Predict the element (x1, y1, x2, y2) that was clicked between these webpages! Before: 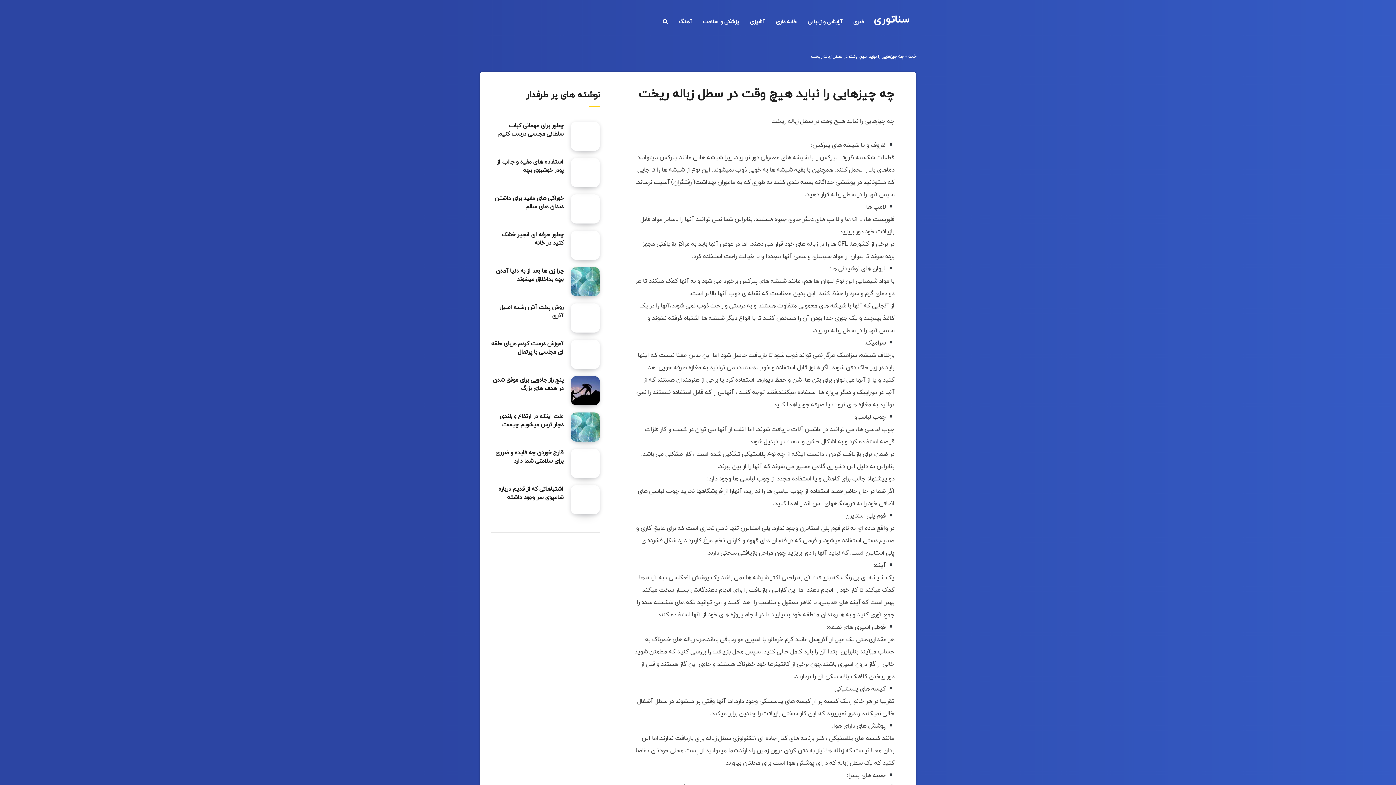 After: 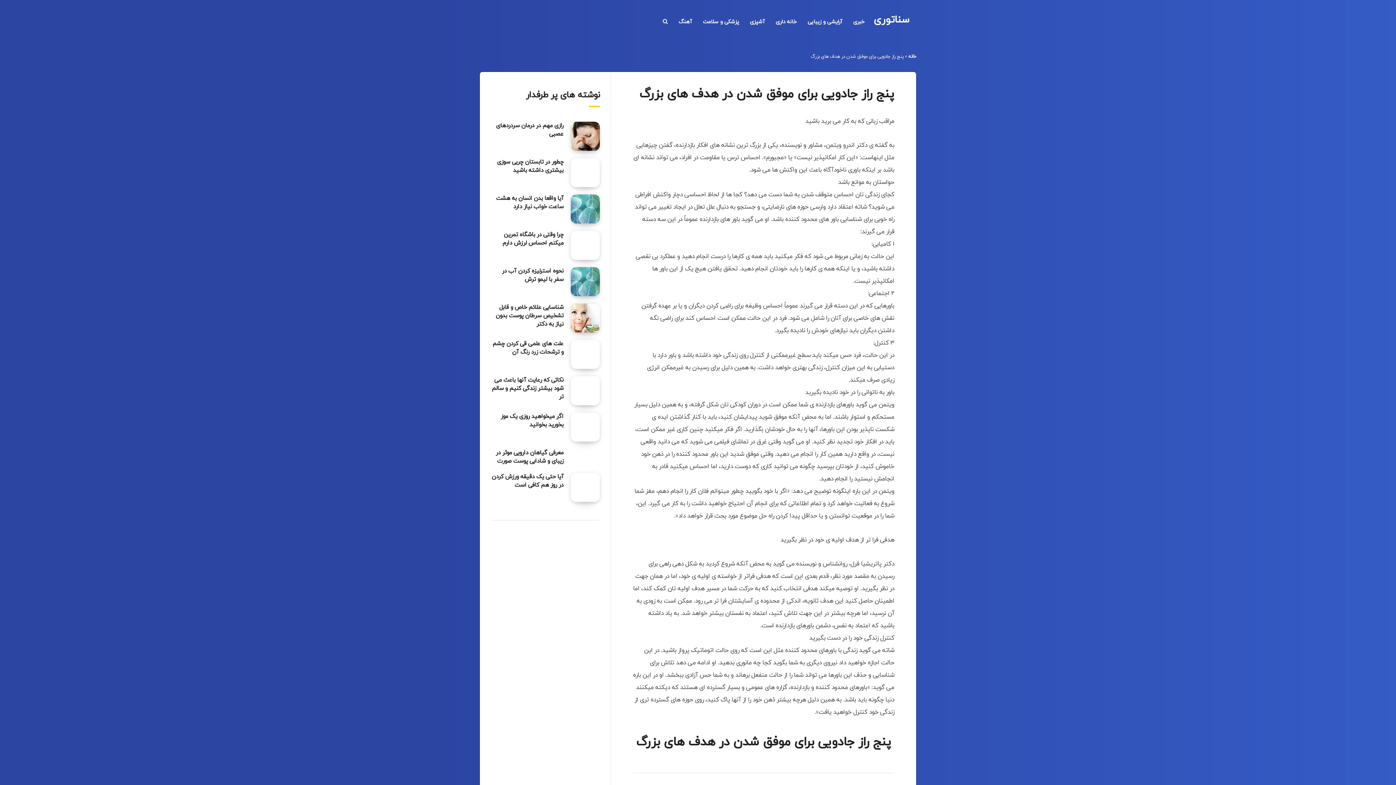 Action: bbox: (570, 376, 600, 405) label: پنج راز جادویی برای موفق شدن در هدف های بزرگ